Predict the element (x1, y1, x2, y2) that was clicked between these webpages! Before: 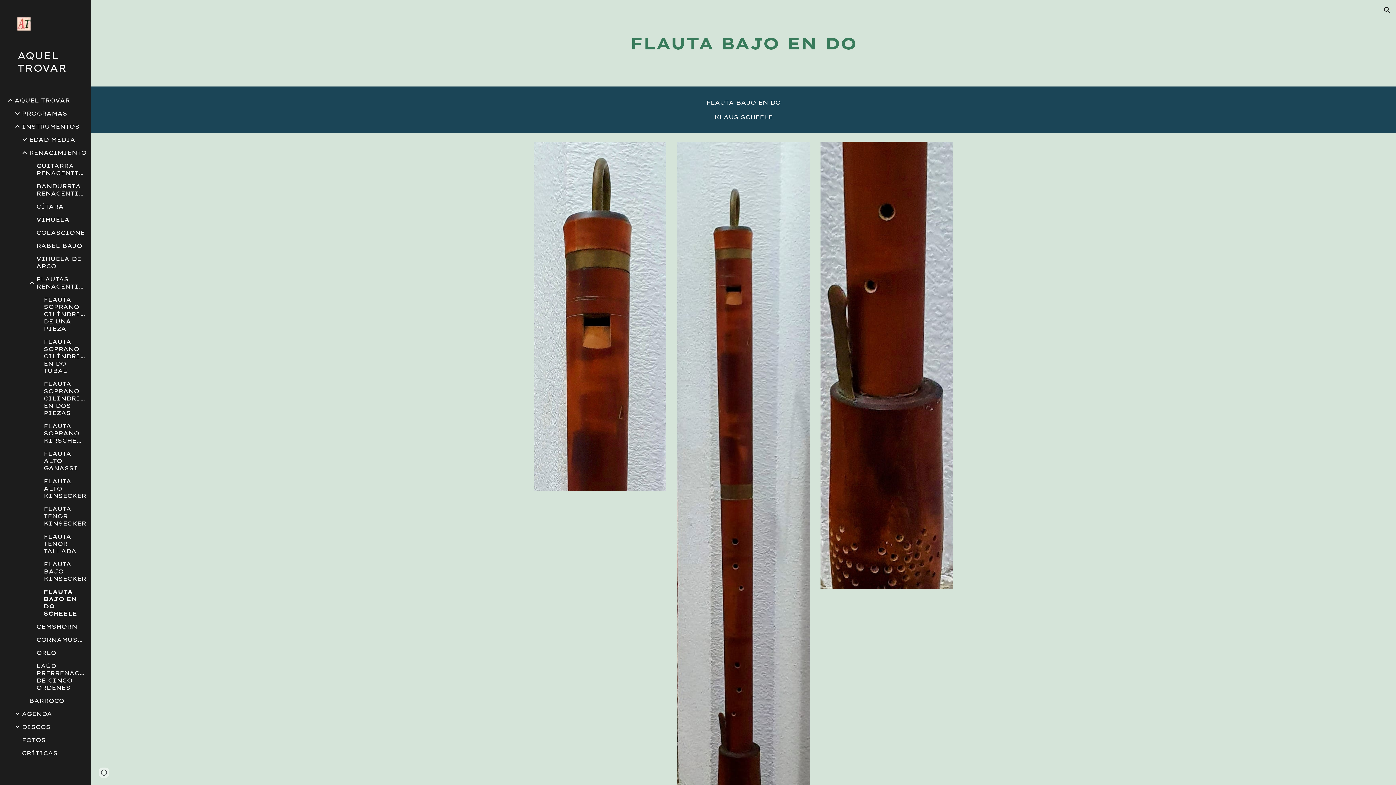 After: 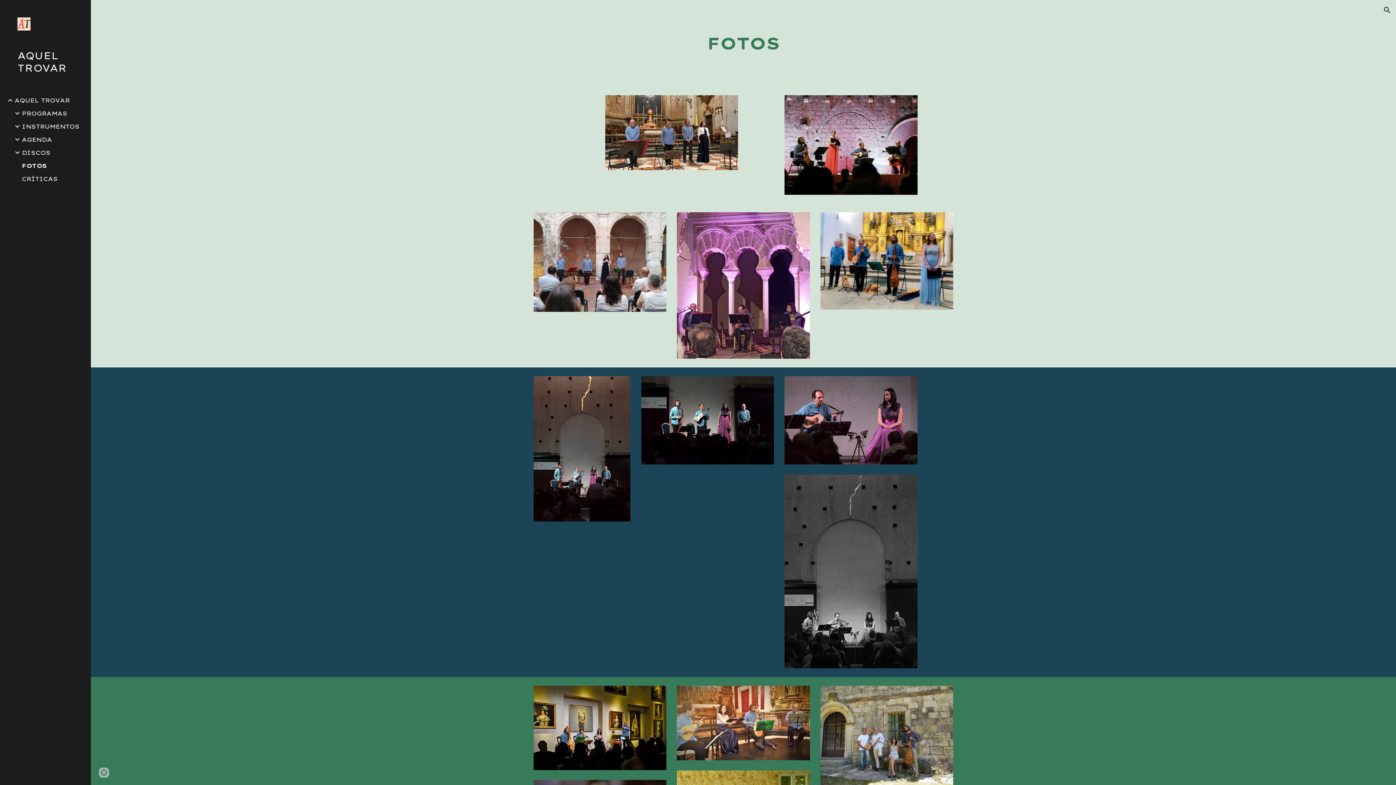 Action: label: FOTOS bbox: (20, 736, 86, 744)